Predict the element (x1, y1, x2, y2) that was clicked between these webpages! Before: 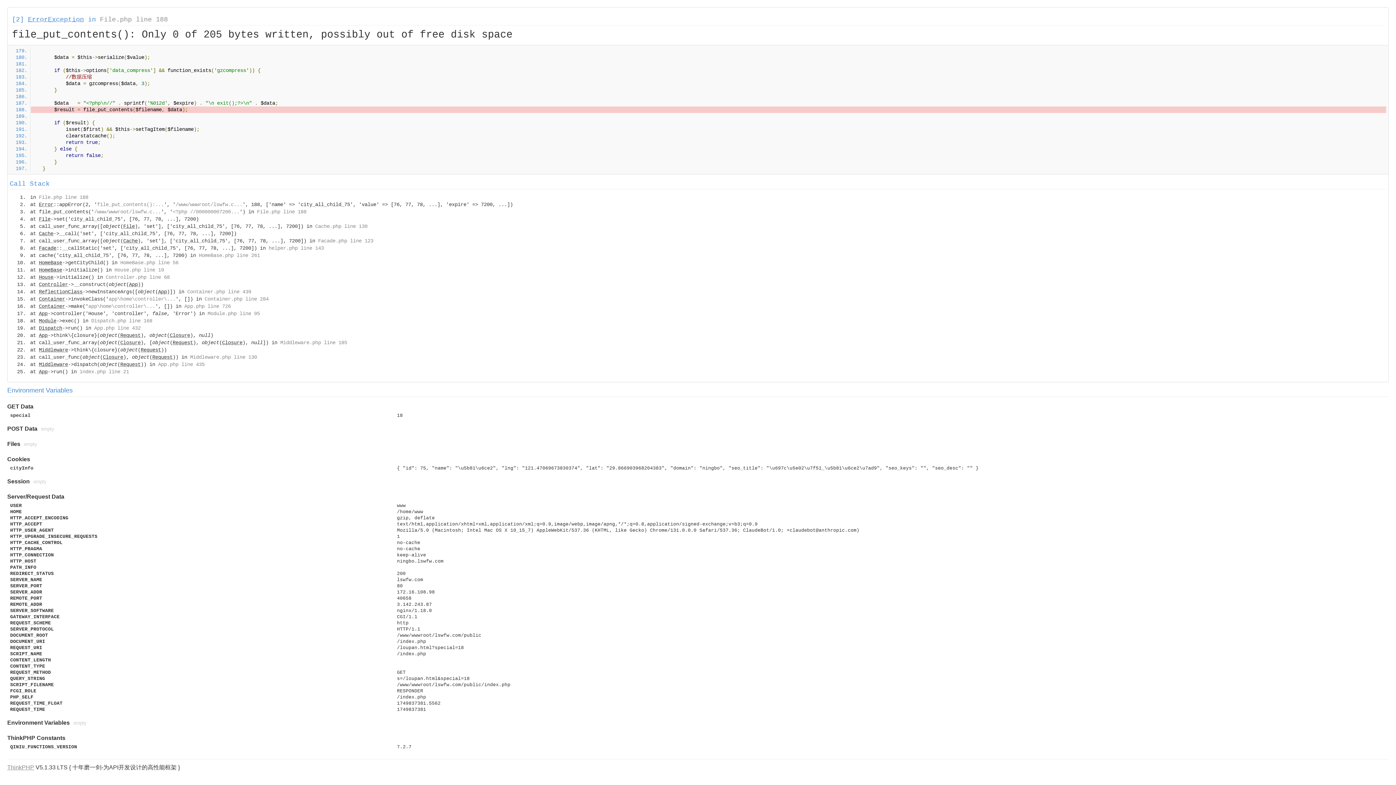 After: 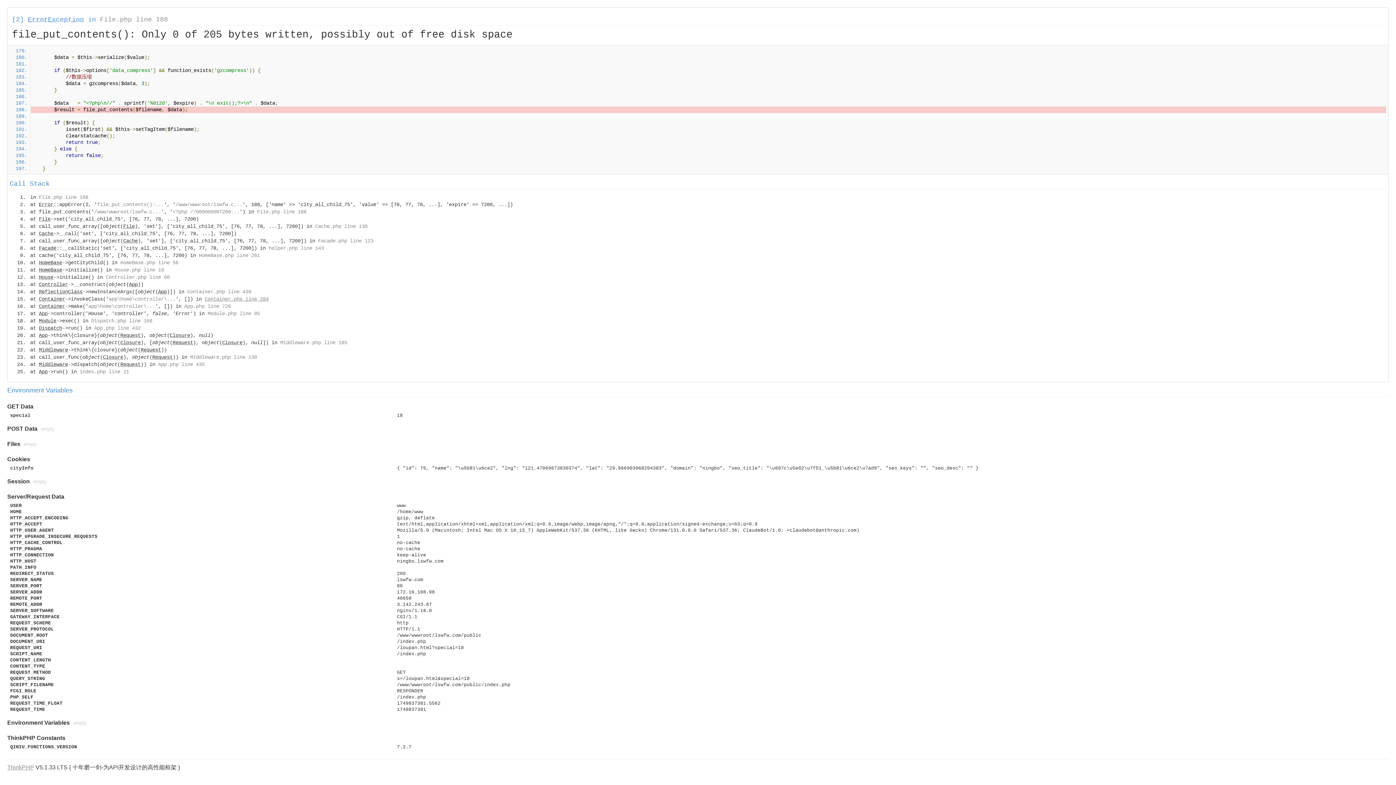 Action: bbox: (204, 296, 268, 302) label: Container.php line 284